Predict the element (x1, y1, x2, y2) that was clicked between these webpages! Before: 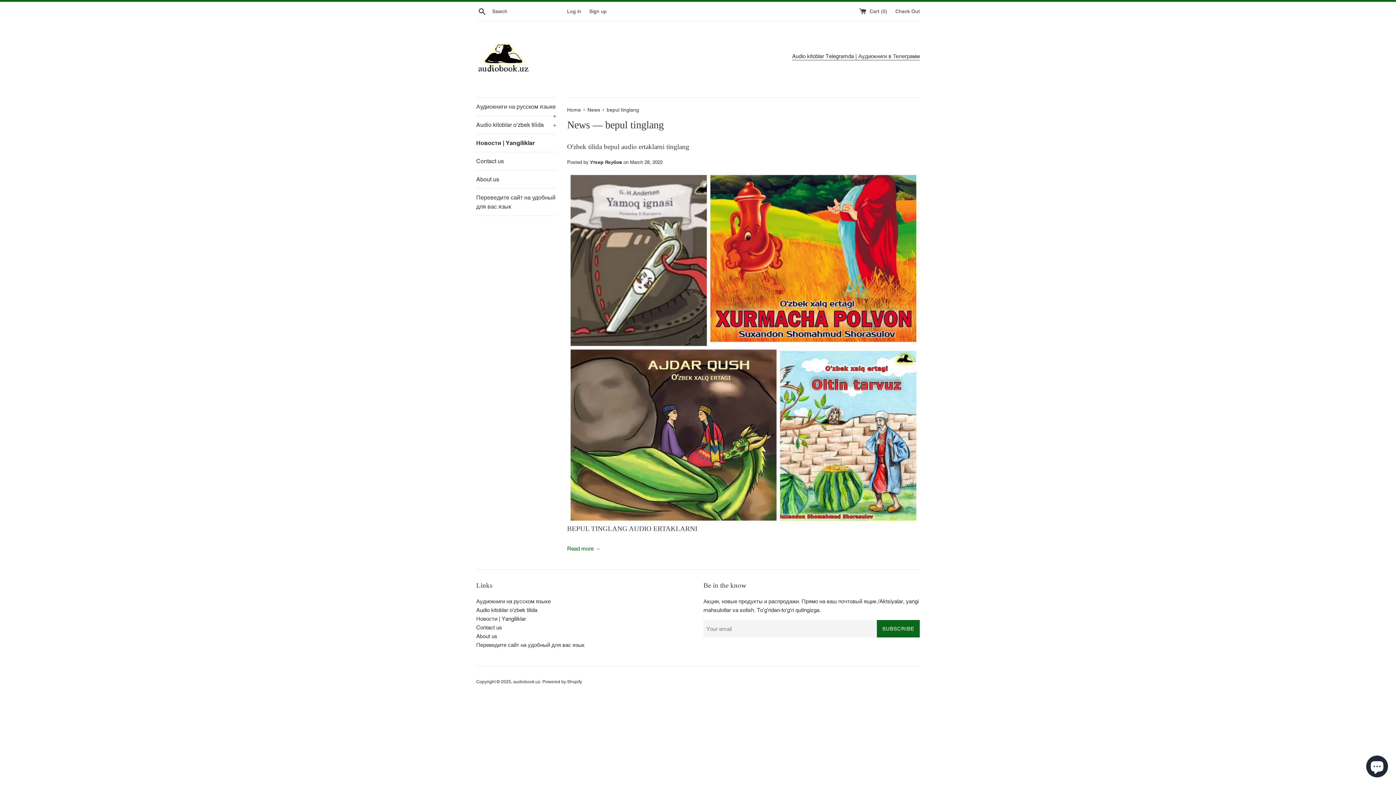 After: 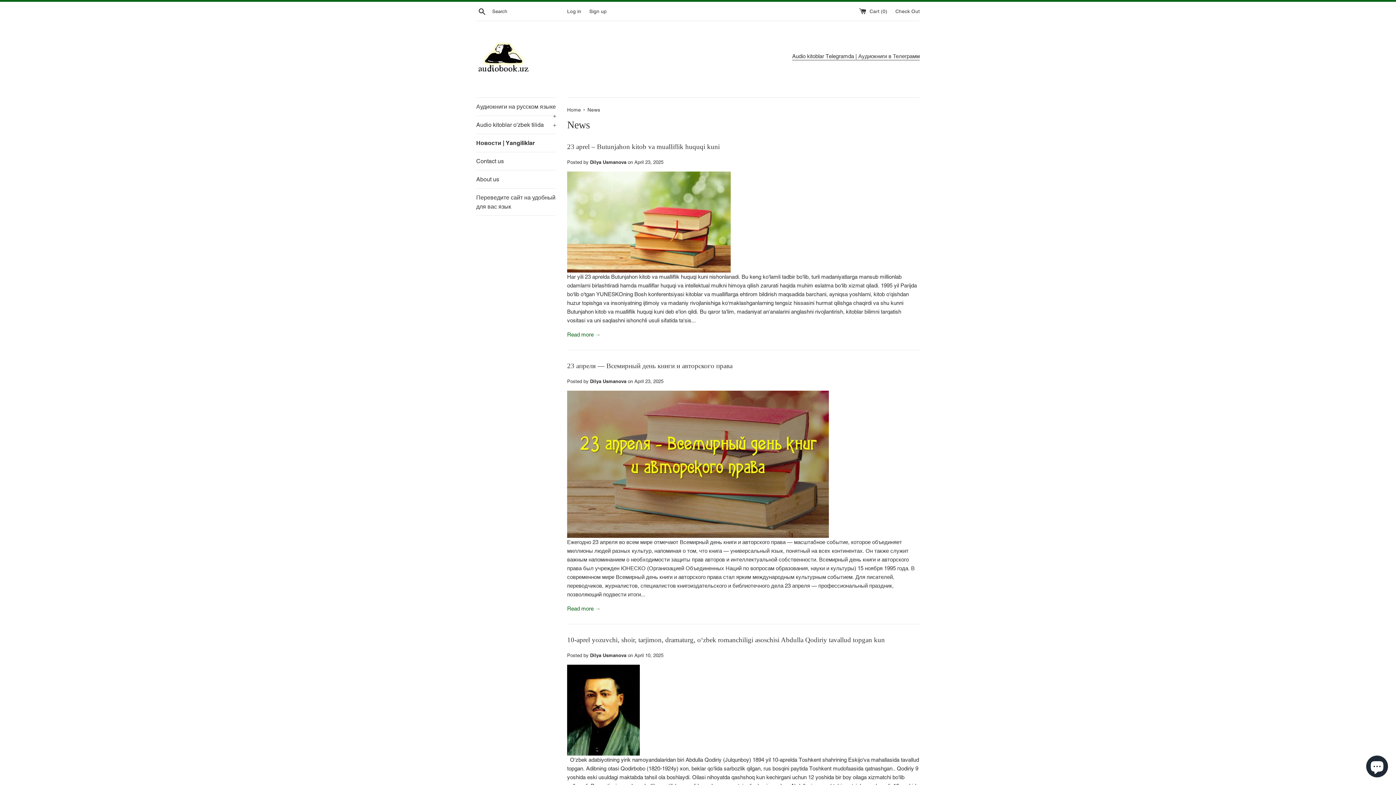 Action: bbox: (476, 616, 526, 622) label: Новости | Yangiliklar